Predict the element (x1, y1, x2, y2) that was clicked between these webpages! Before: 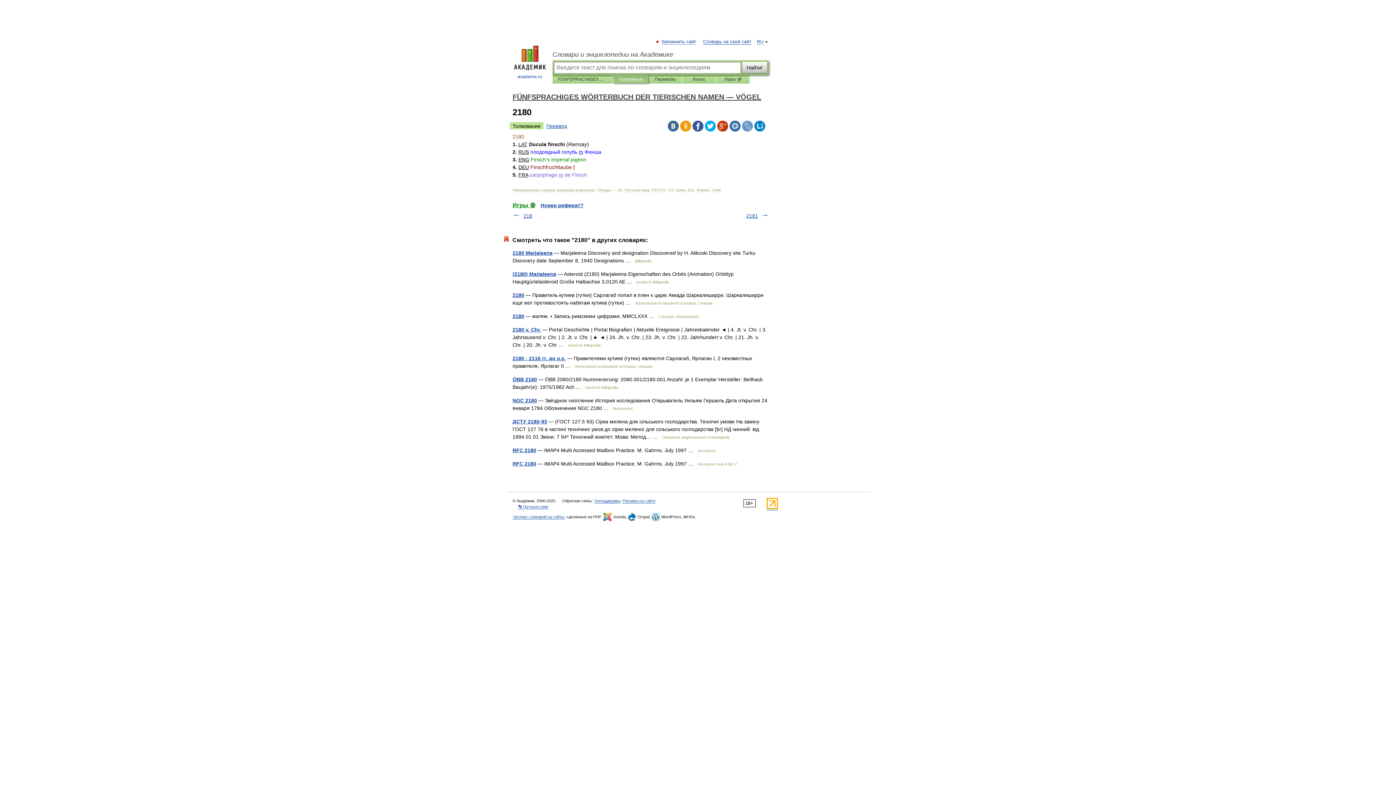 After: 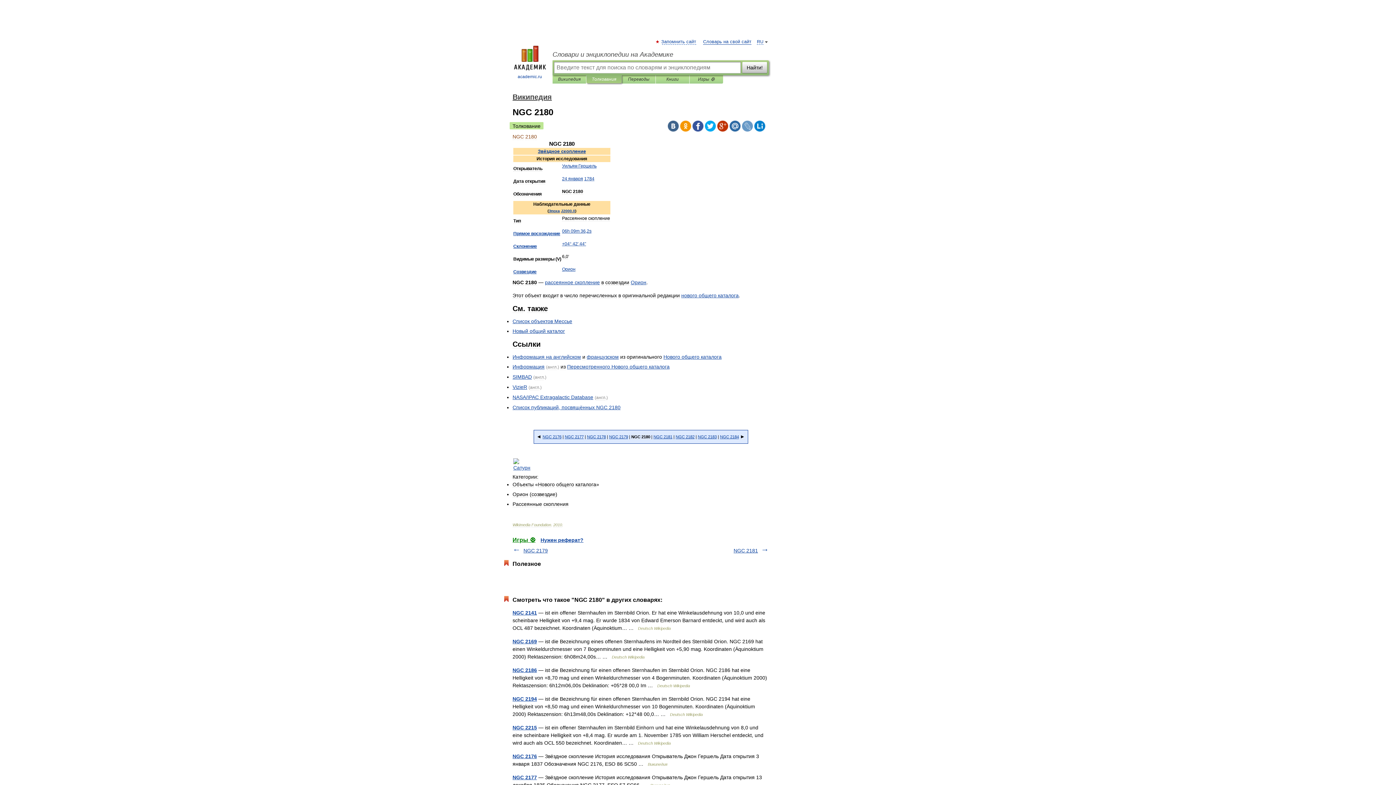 Action: label: NGC 2180 bbox: (512, 397, 537, 403)